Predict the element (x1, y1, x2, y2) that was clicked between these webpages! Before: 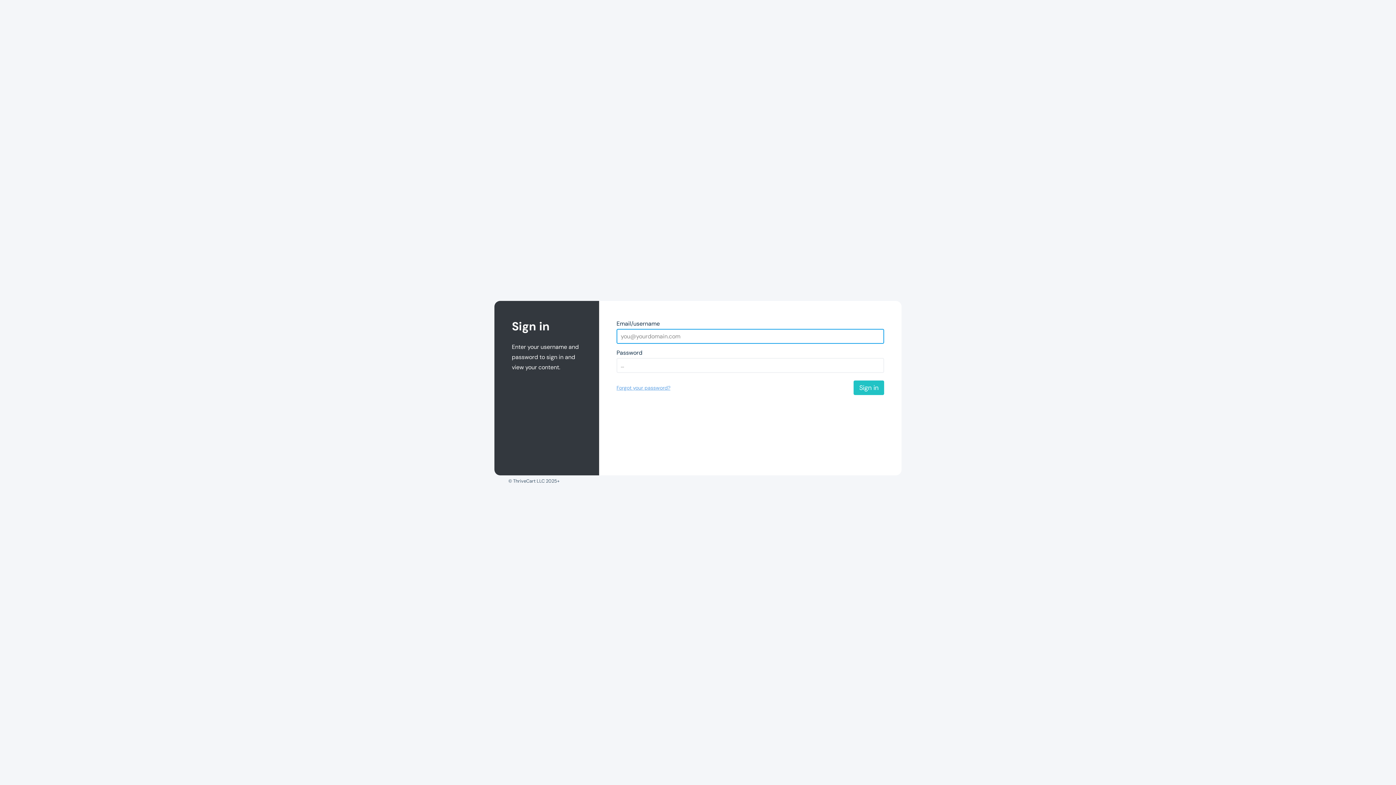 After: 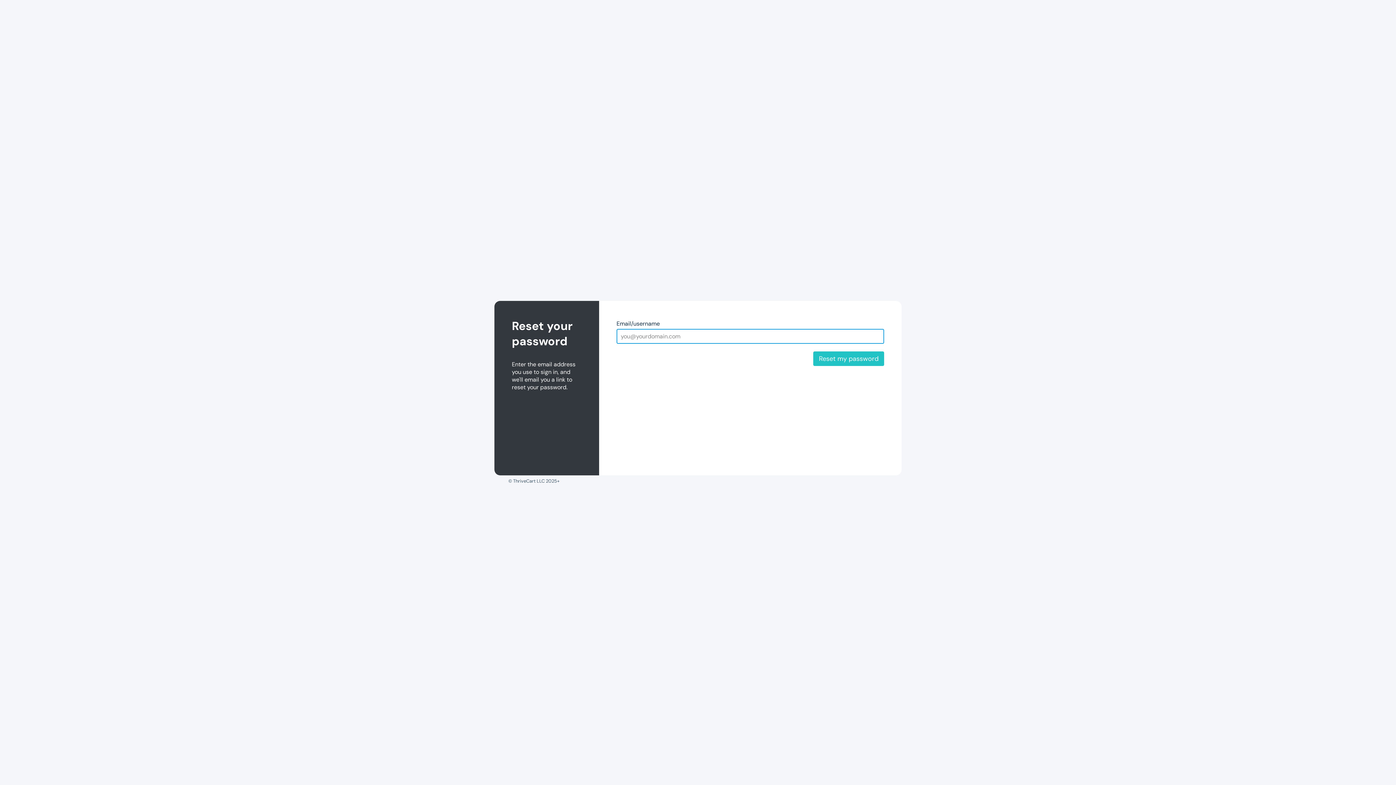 Action: label: Forgot your password? bbox: (616, 384, 670, 391)